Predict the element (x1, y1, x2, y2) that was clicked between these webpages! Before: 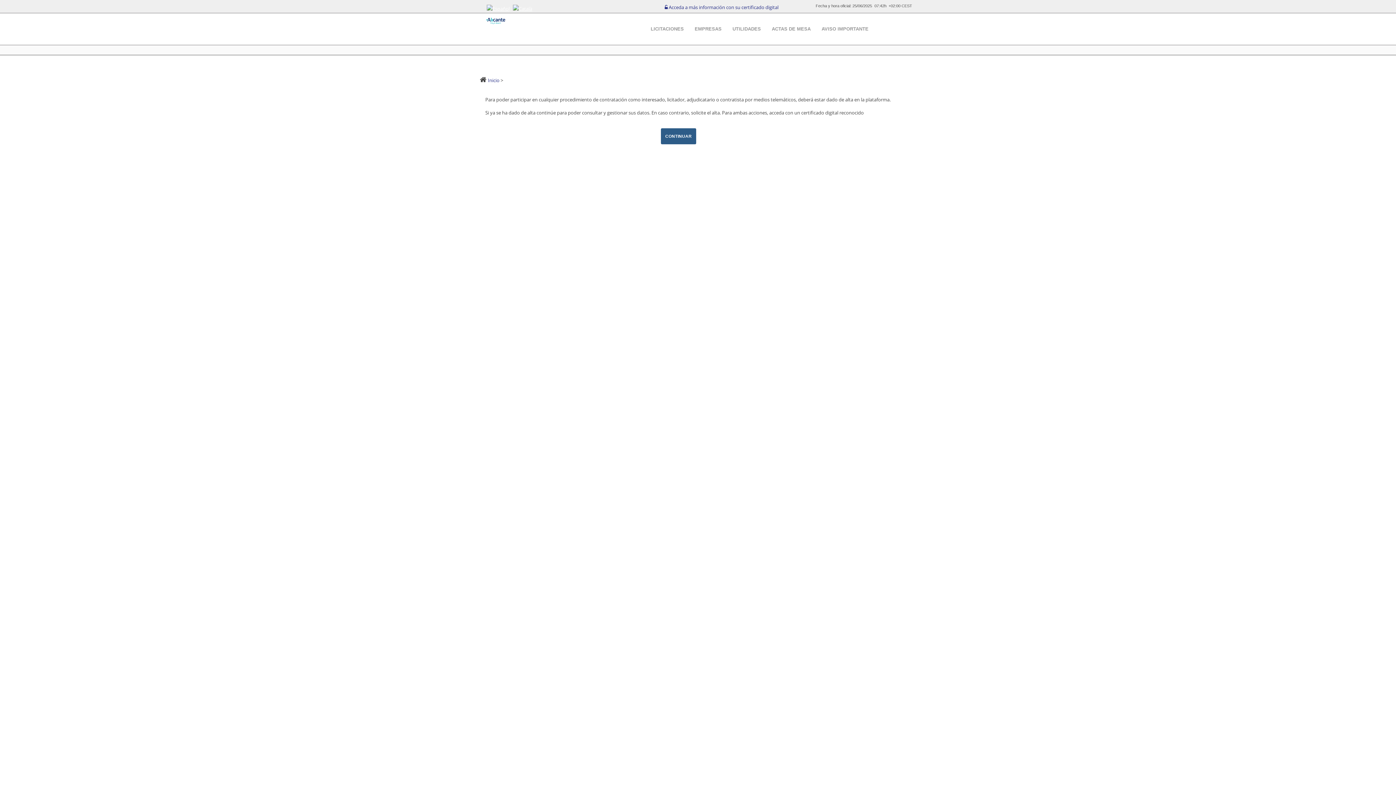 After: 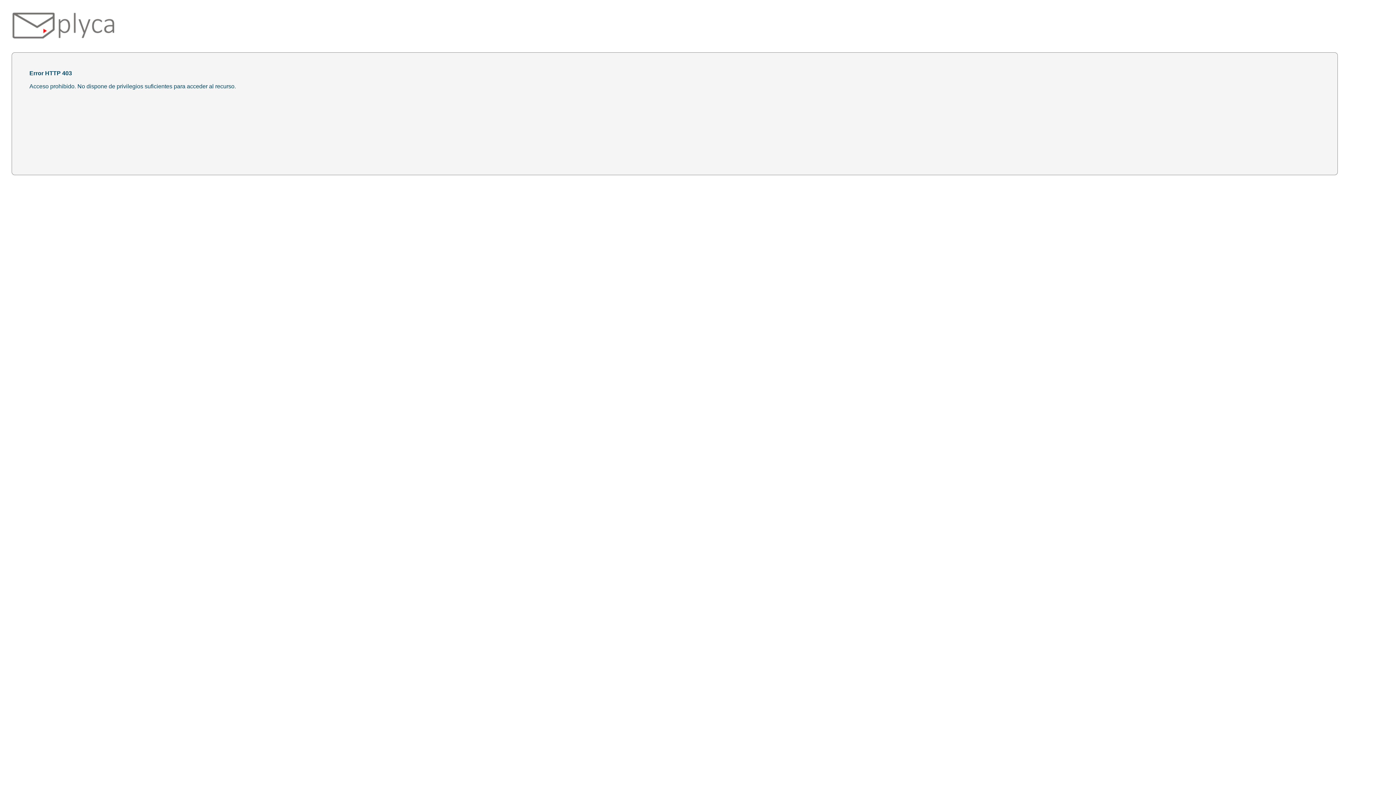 Action: label:  Acceda a más información con su certificado digital bbox: (664, 4, 778, 10)